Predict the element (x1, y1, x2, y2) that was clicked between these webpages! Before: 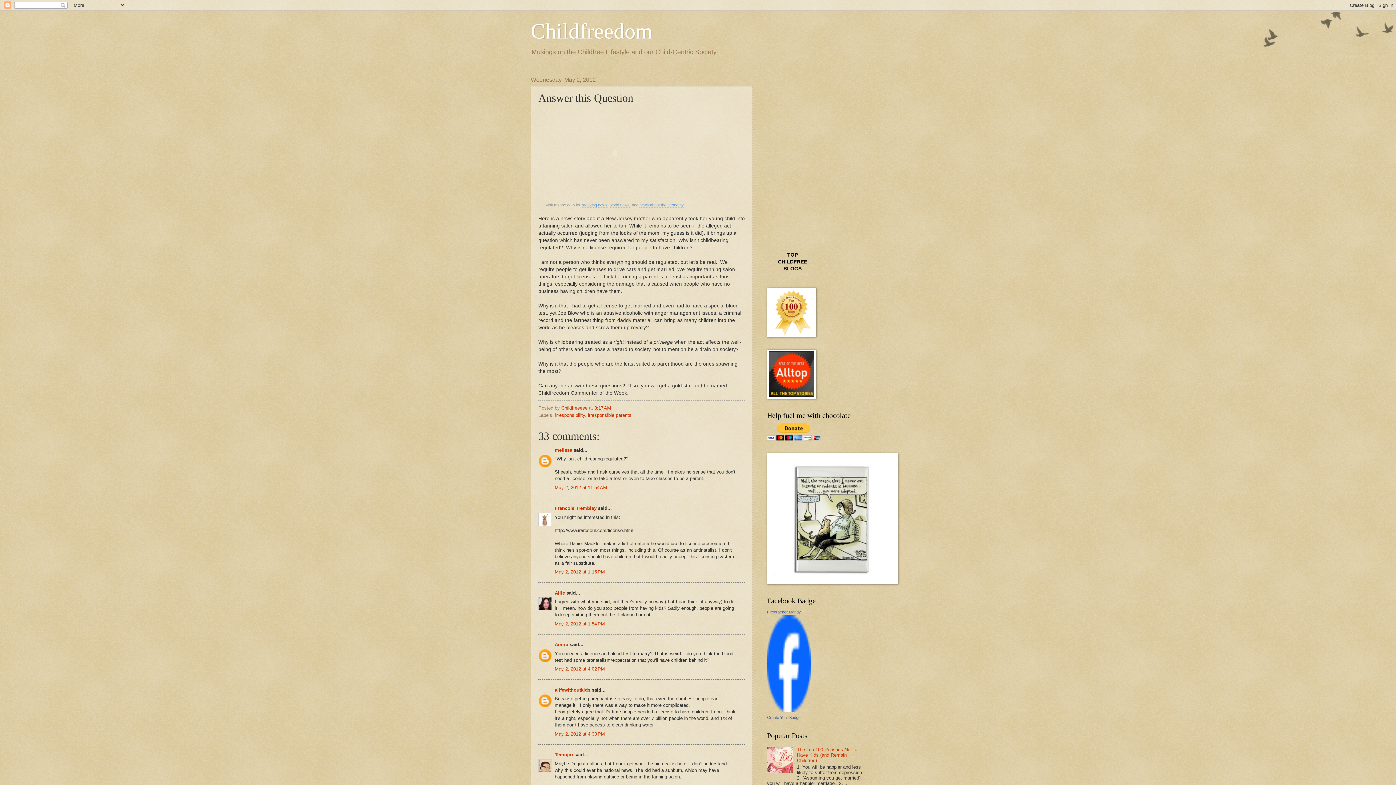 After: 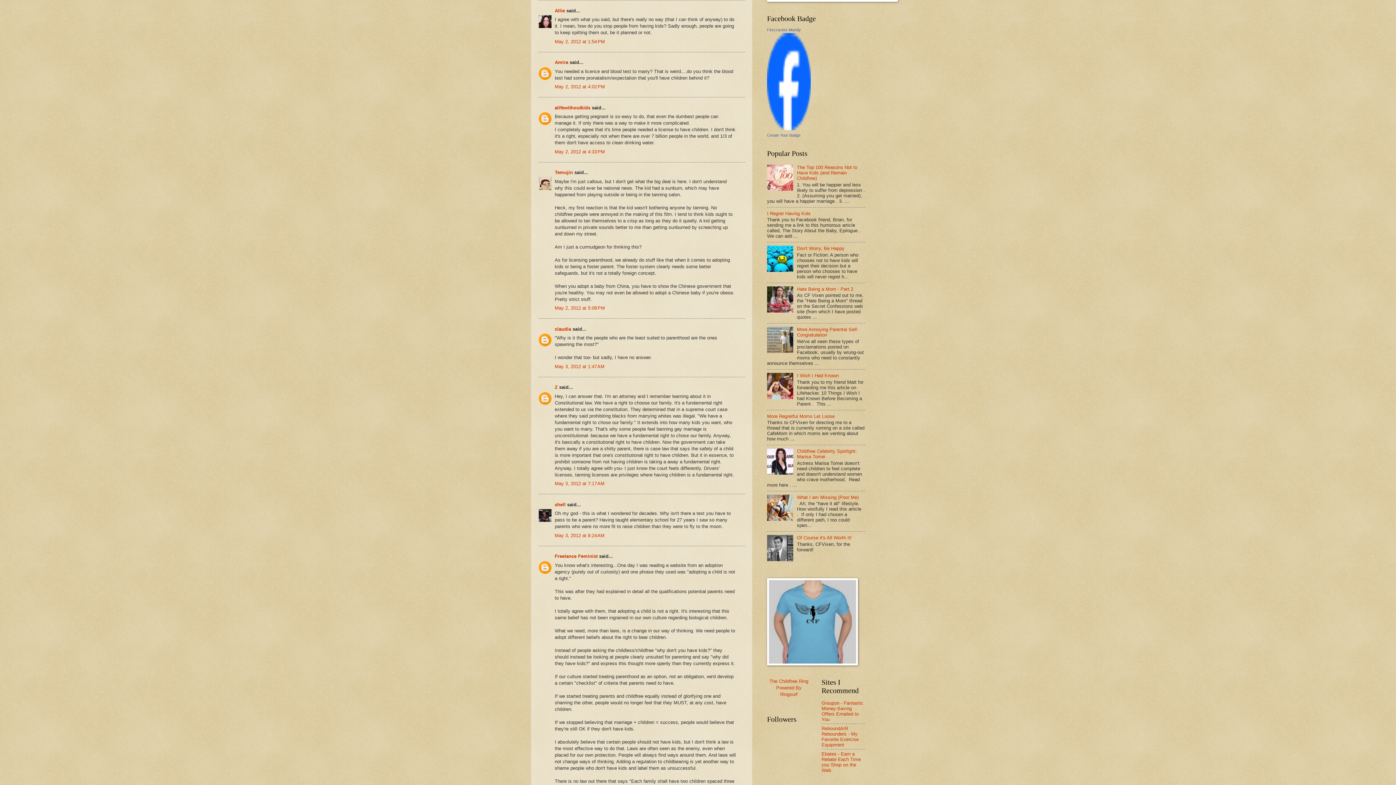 Action: label: May 2, 2012 at 1:54 PM bbox: (554, 621, 605, 626)